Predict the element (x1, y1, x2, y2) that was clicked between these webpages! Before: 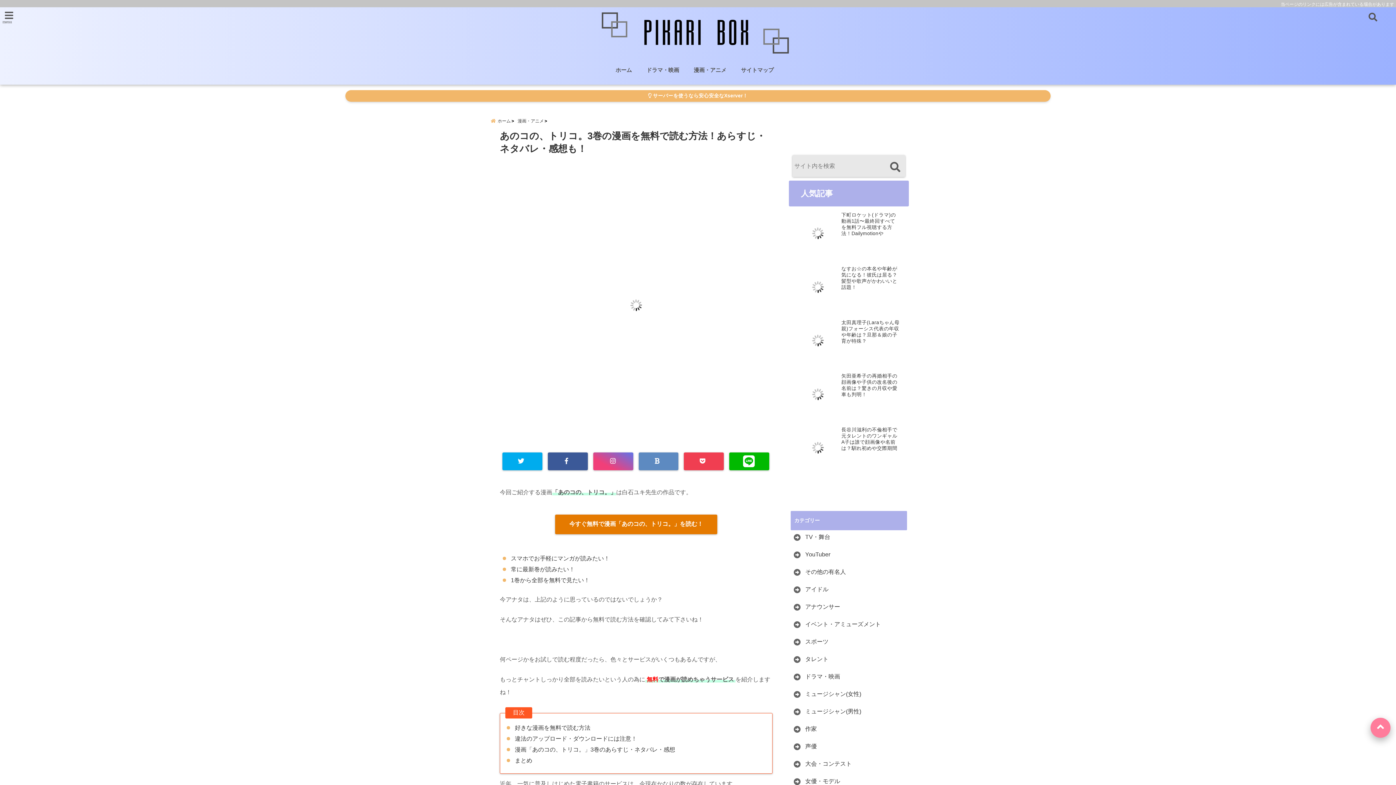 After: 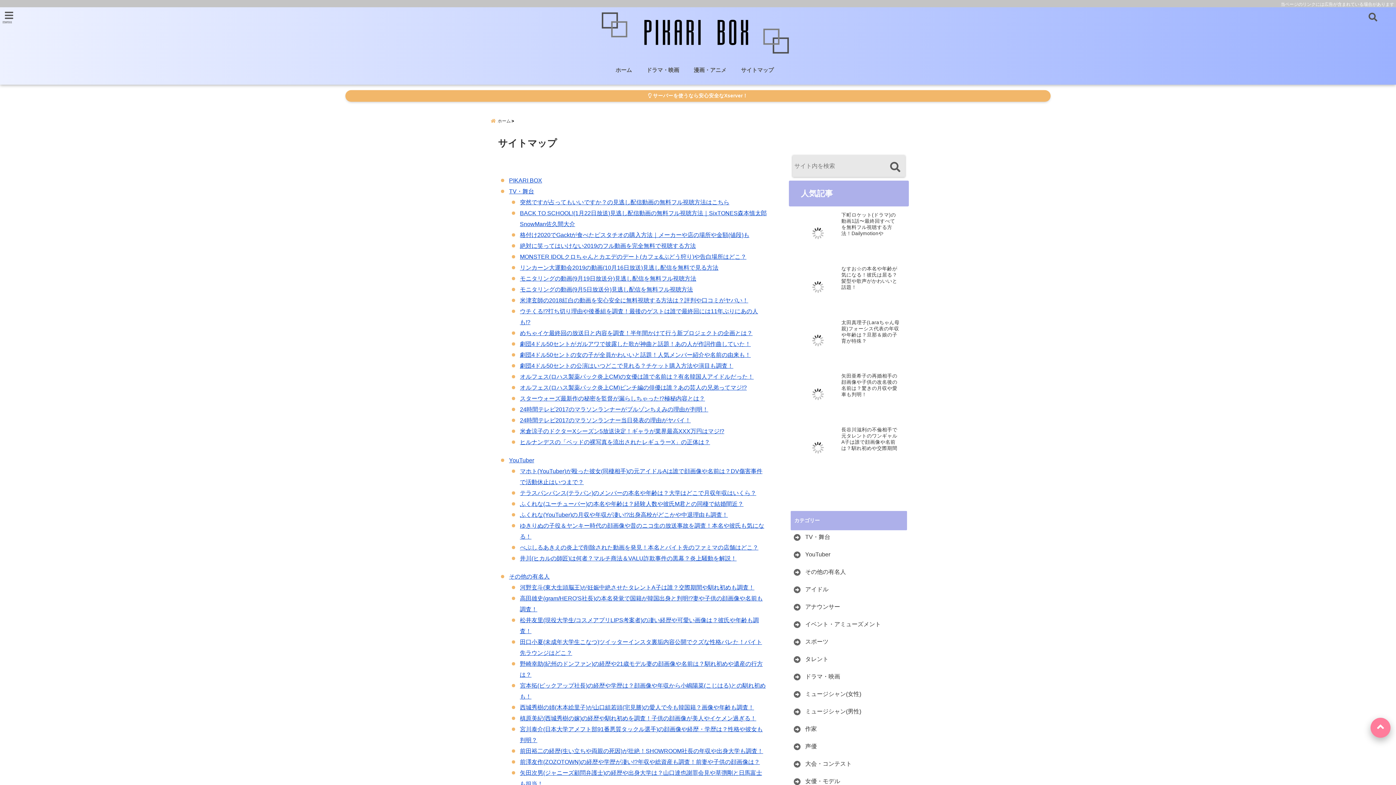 Action: label: サイトマップ bbox: (737, 63, 777, 77)